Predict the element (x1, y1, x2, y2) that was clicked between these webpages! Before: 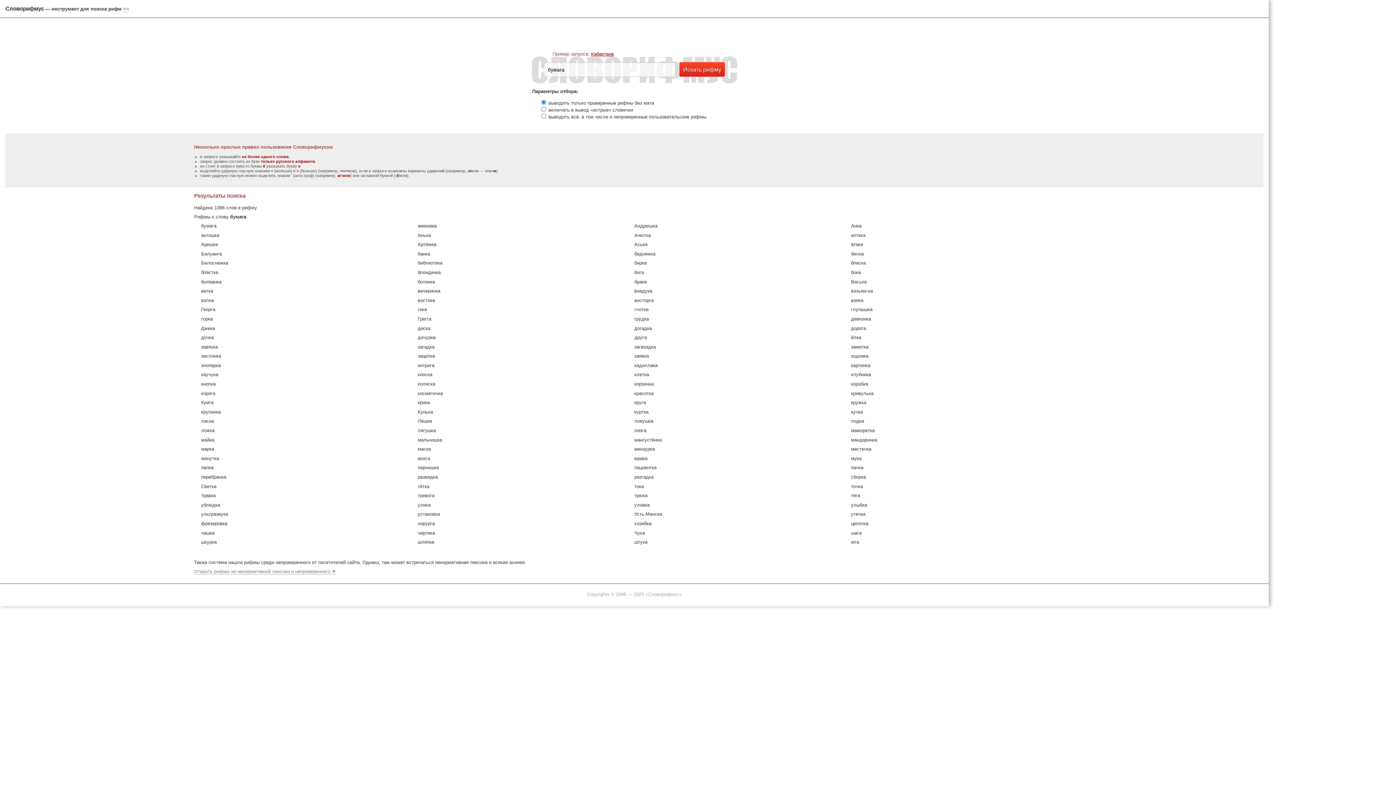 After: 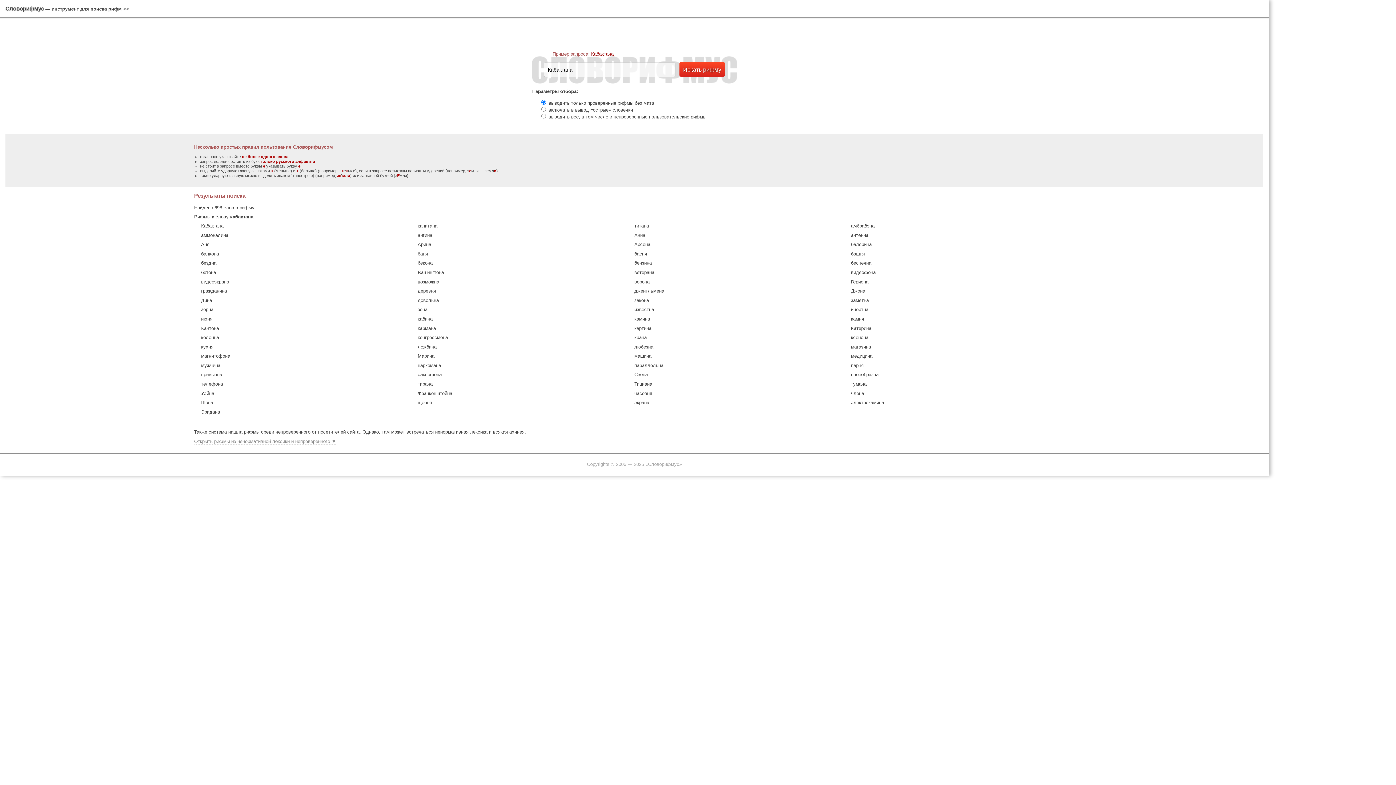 Action: label: Кабактана bbox: (591, 51, 613, 56)